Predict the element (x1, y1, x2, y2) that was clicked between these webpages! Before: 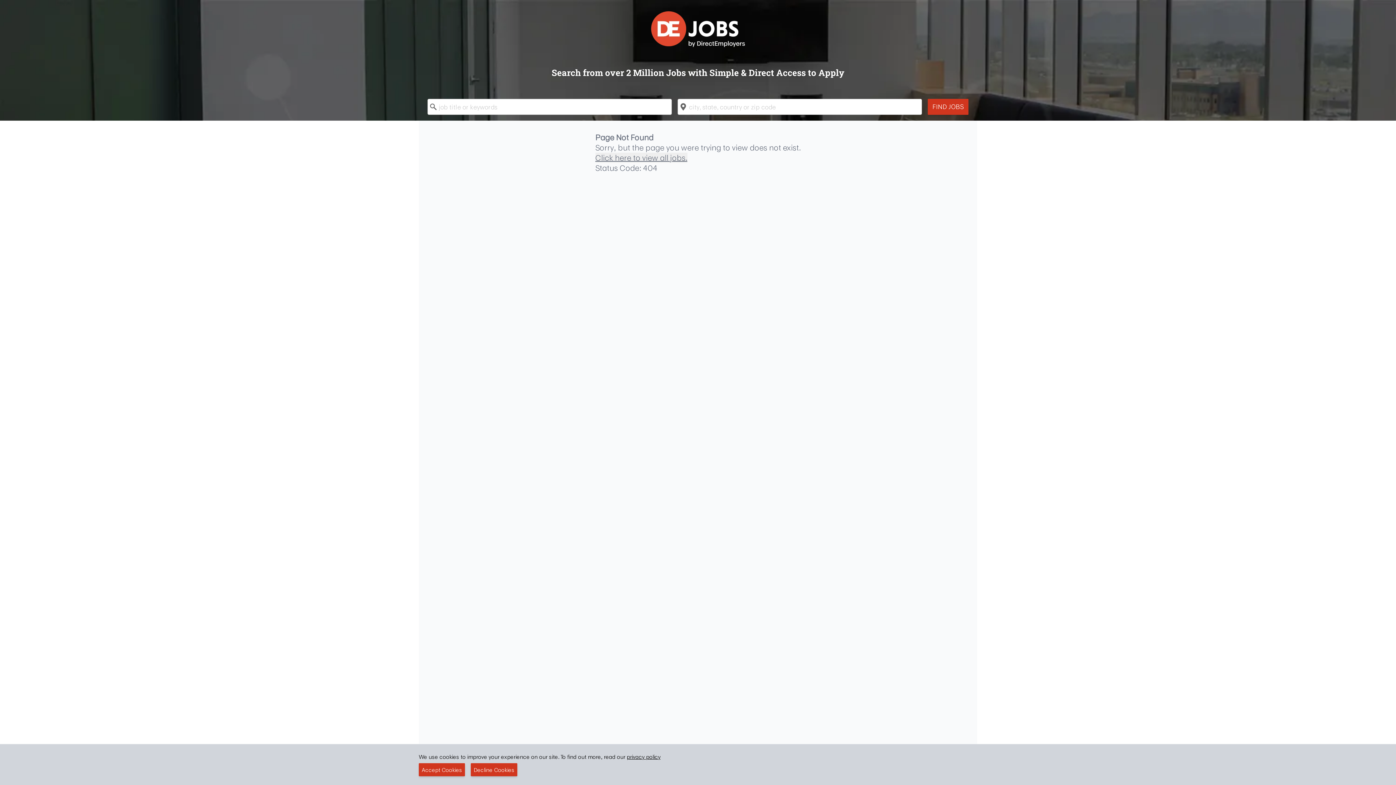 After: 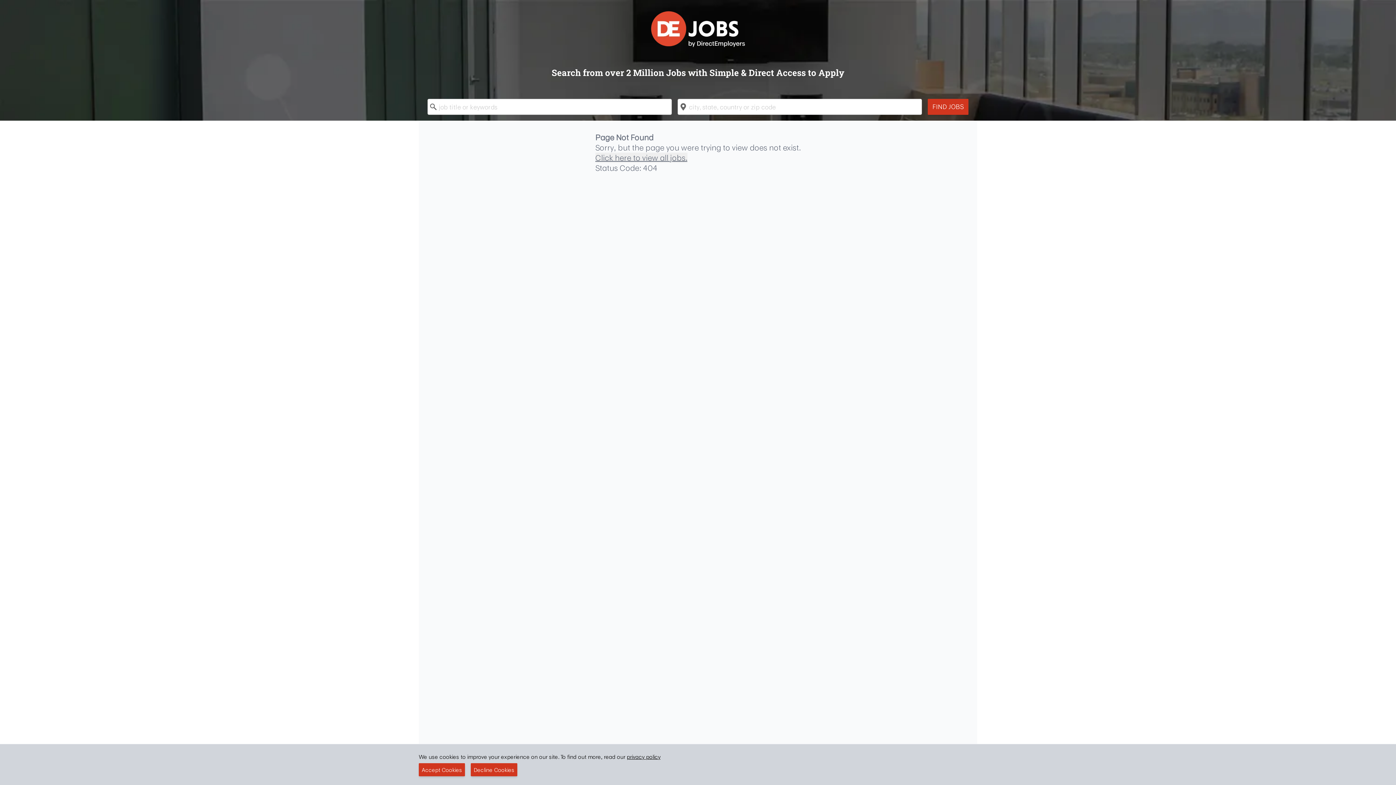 Action: label: privacy policy bbox: (626, 753, 660, 761)